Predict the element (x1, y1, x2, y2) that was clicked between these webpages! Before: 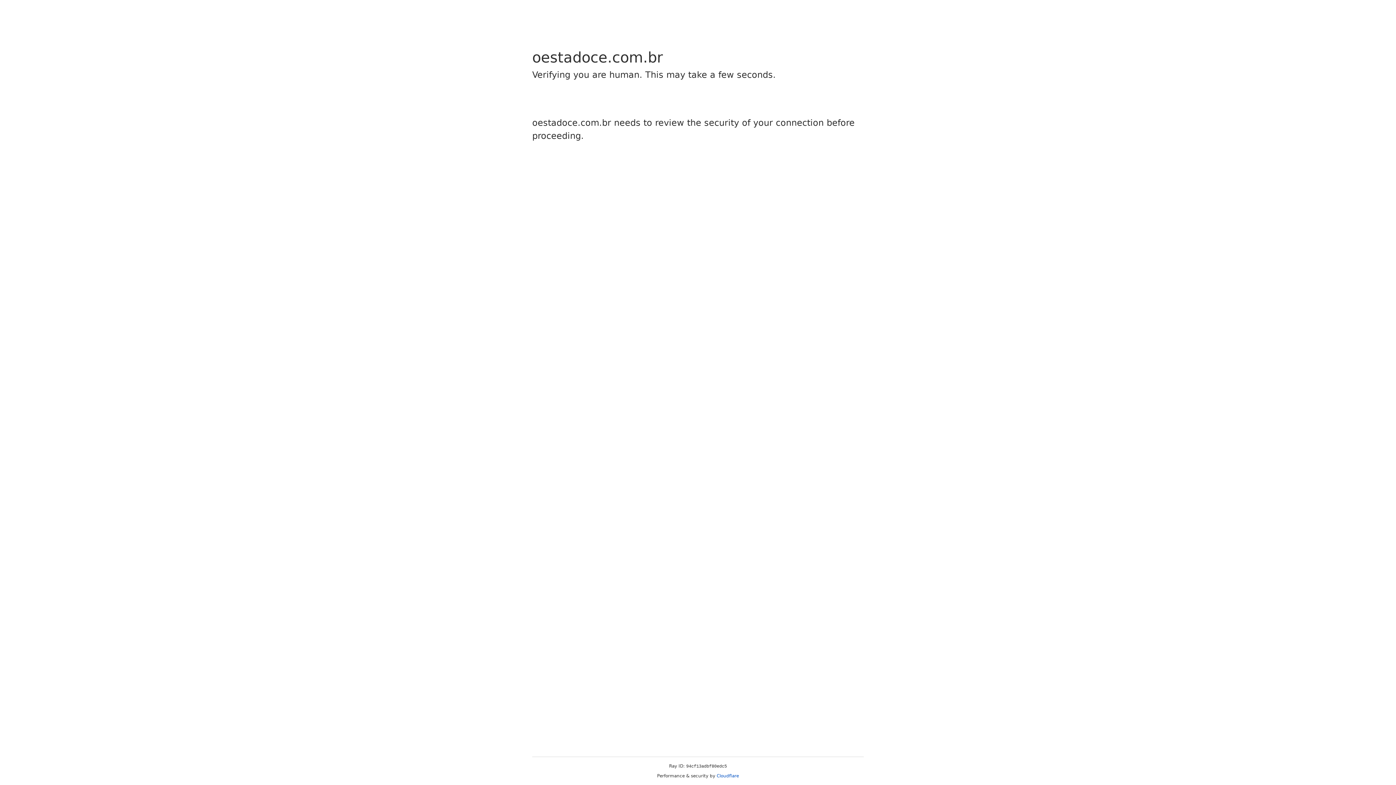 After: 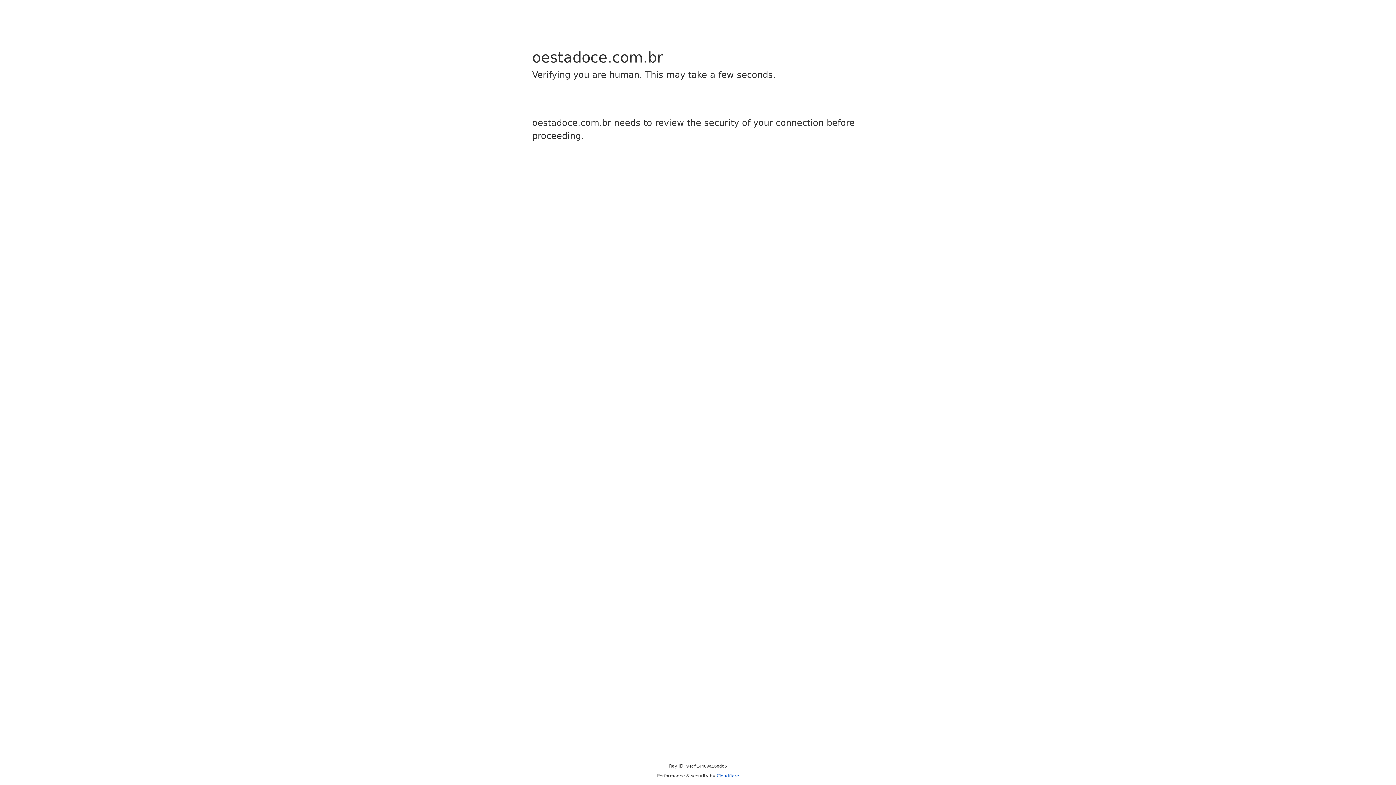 Action: bbox: (716, 773, 739, 778) label: Cloudflare